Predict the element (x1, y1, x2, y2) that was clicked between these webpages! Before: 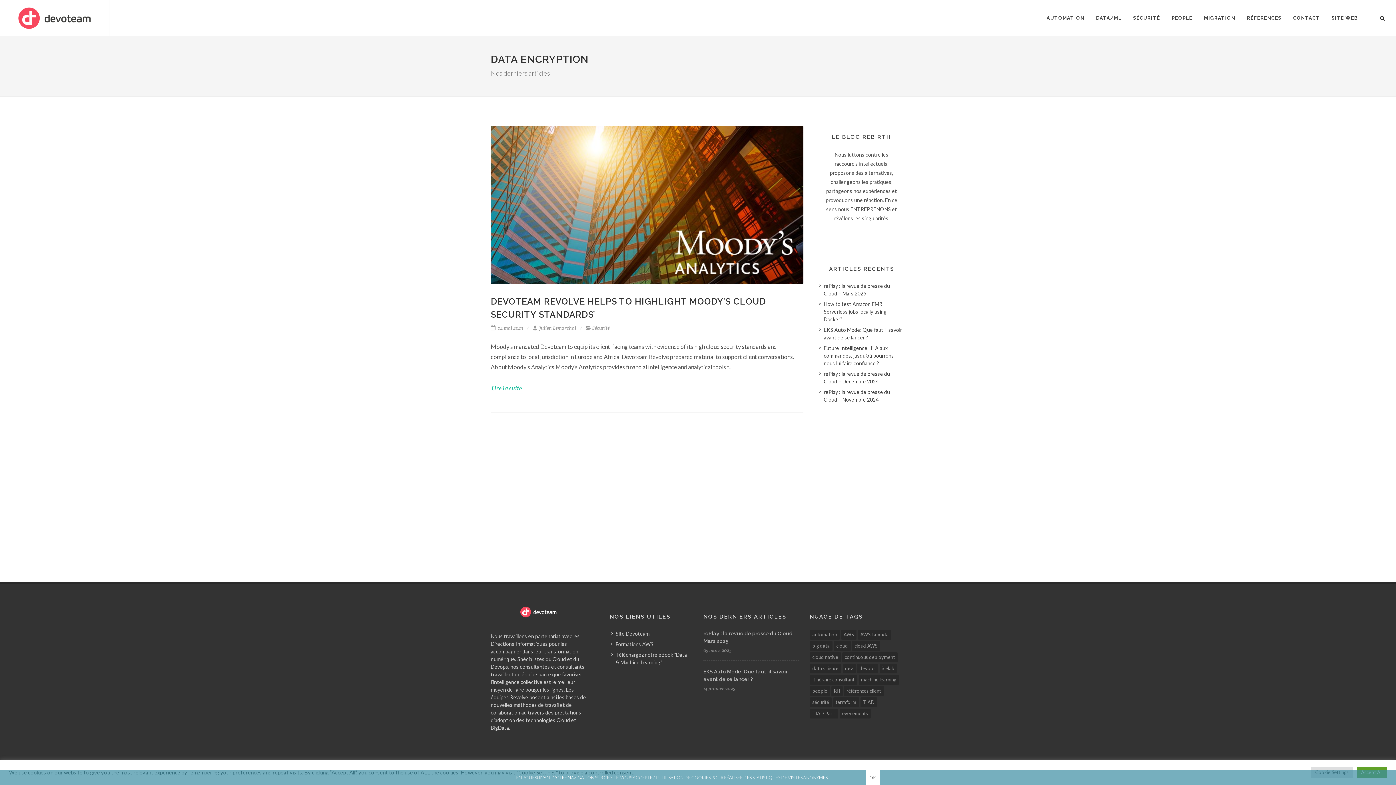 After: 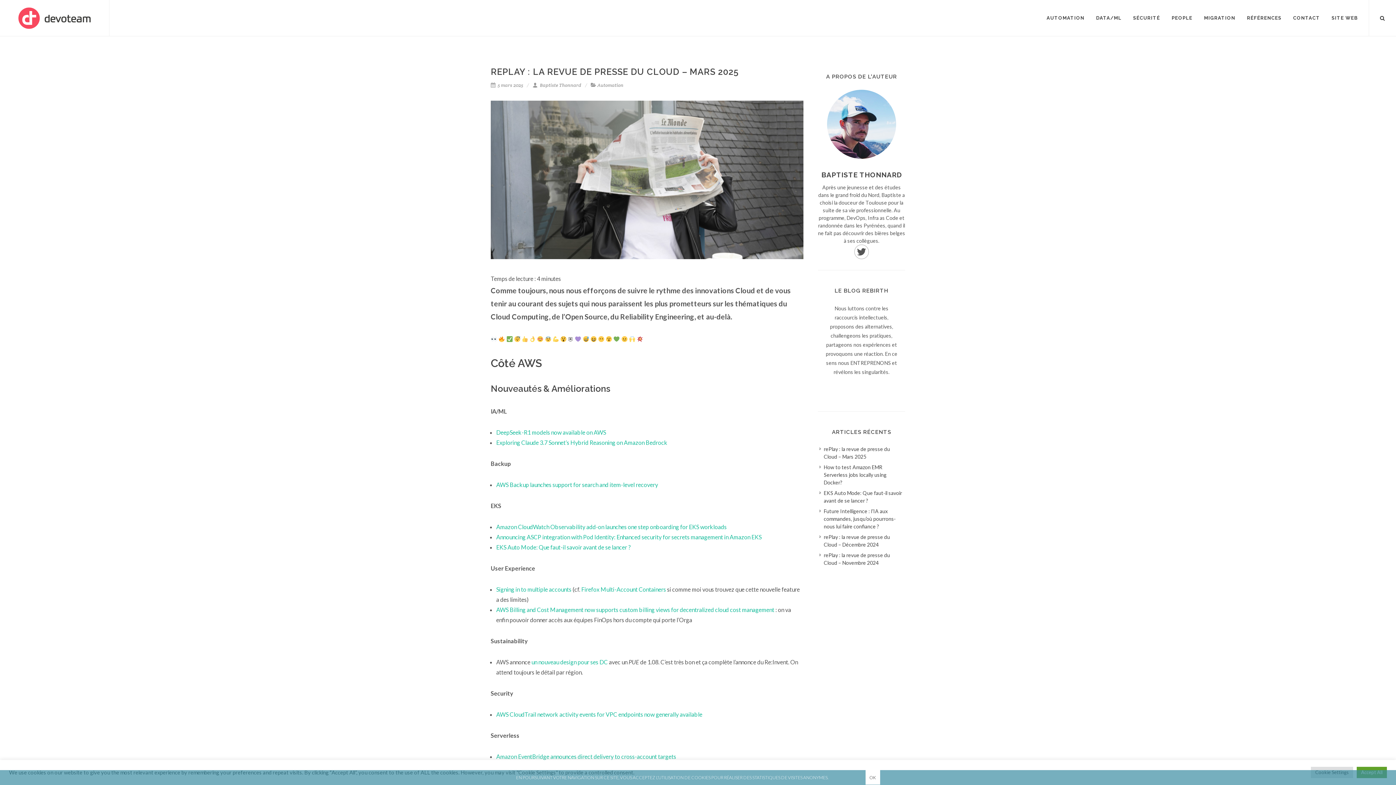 Action: bbox: (819, 282, 904, 297) label: rePlay : la revue de presse du Cloud – Mars 2025